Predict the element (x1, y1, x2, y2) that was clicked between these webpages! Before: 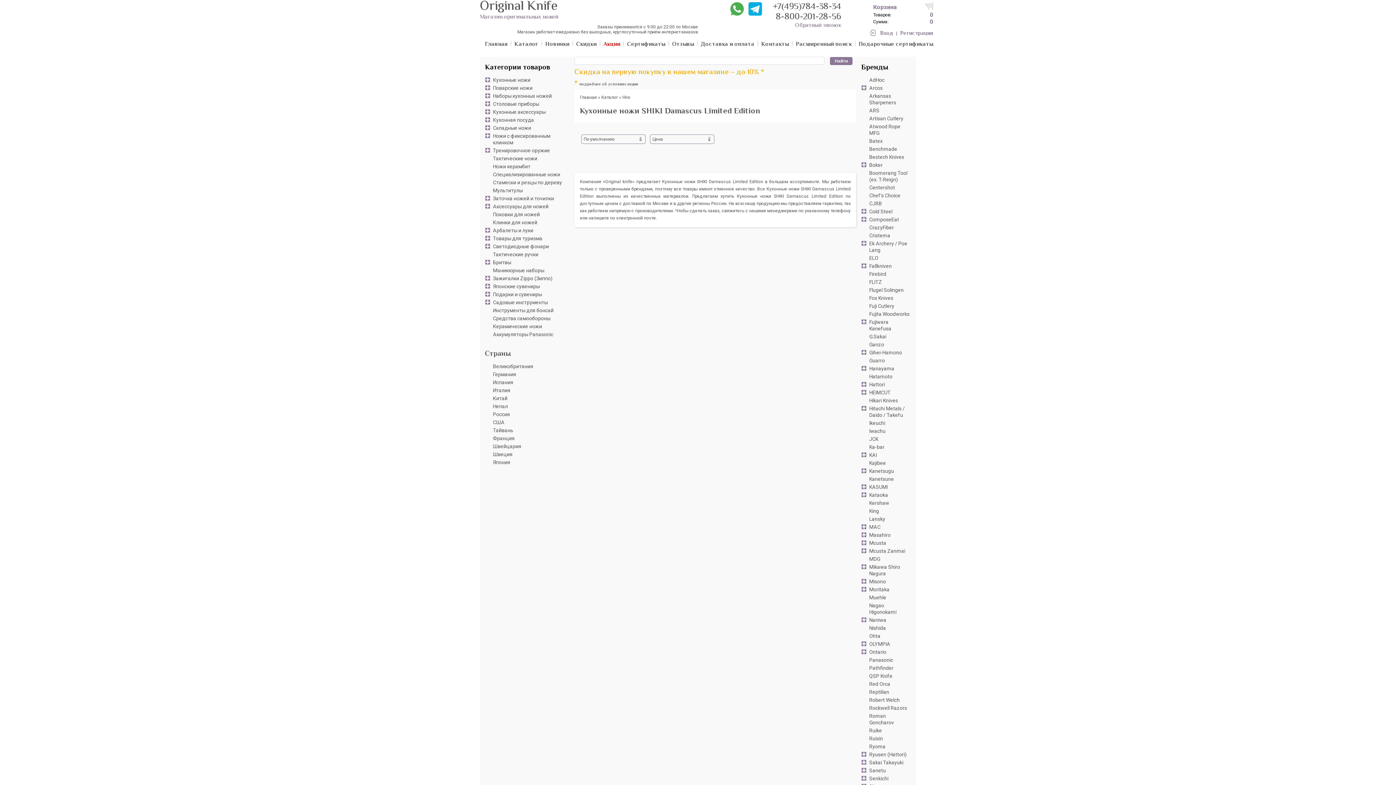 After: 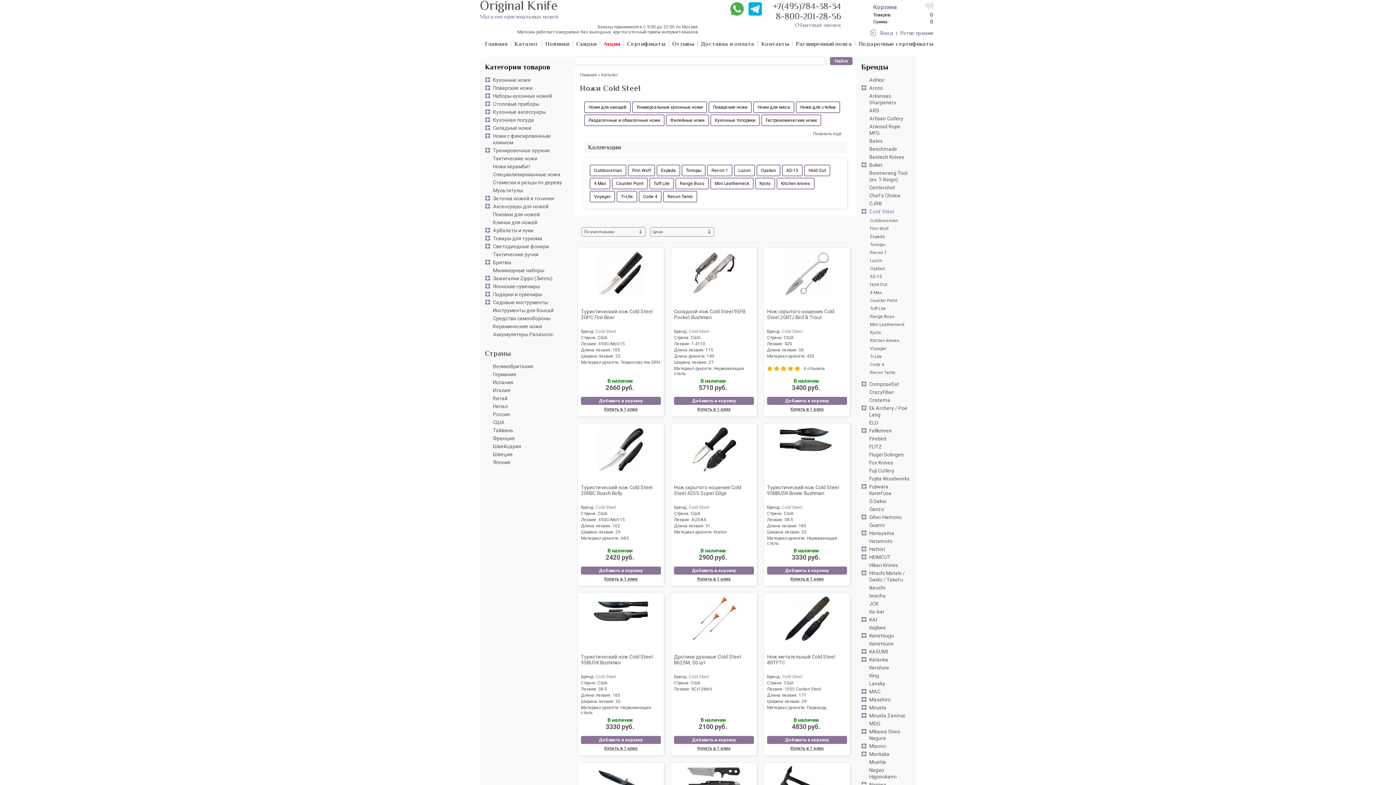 Action: label: Cold Steel bbox: (861, 208, 910, 214)